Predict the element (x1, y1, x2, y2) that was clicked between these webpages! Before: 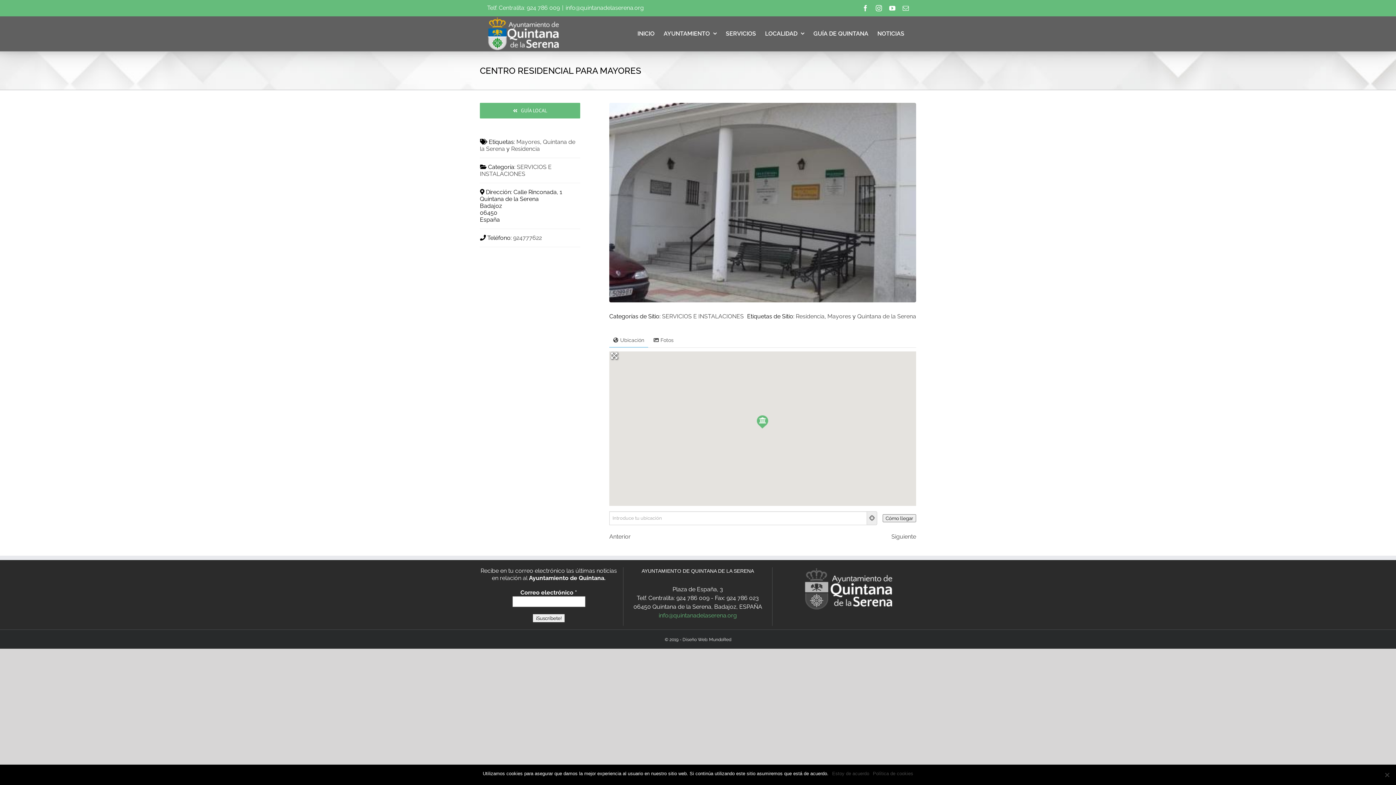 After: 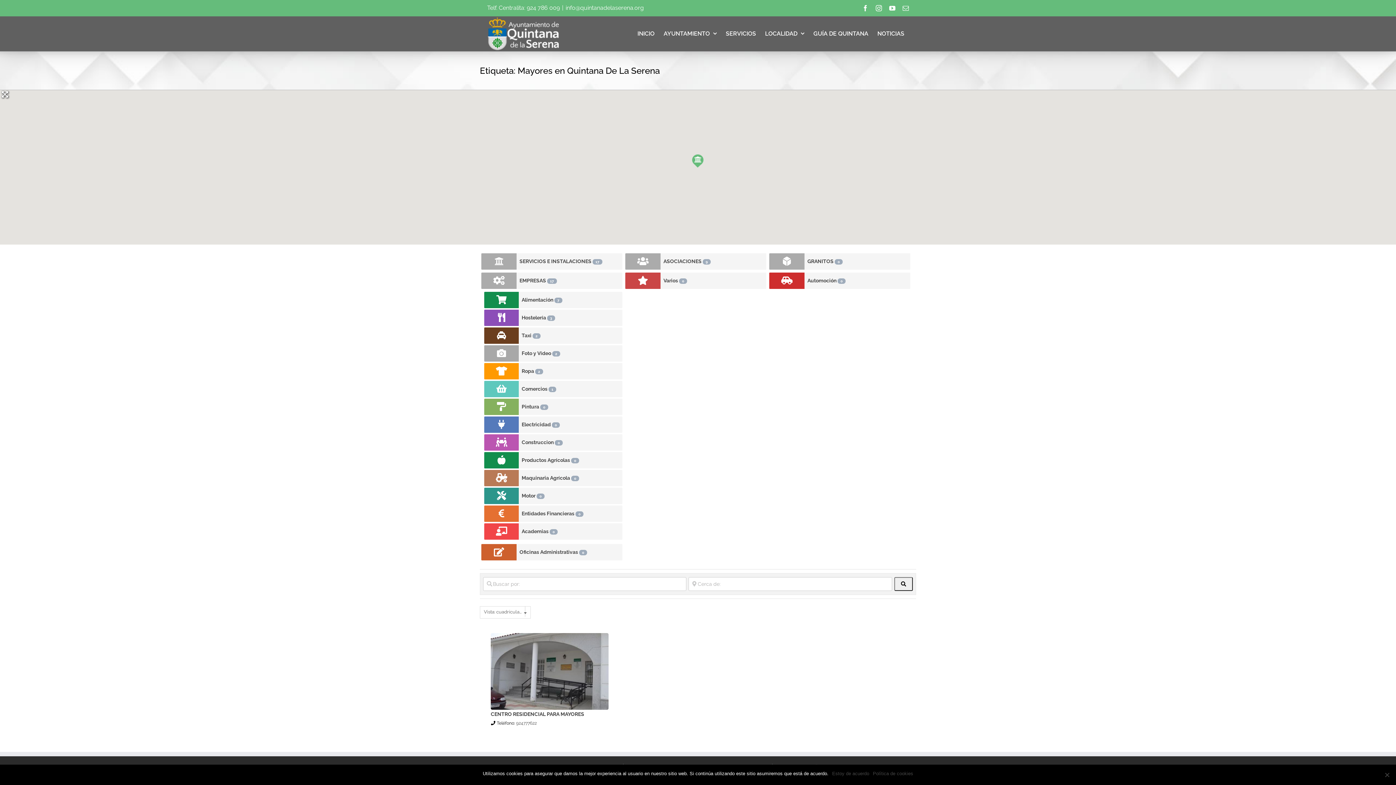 Action: bbox: (516, 138, 540, 145) label: Mayores